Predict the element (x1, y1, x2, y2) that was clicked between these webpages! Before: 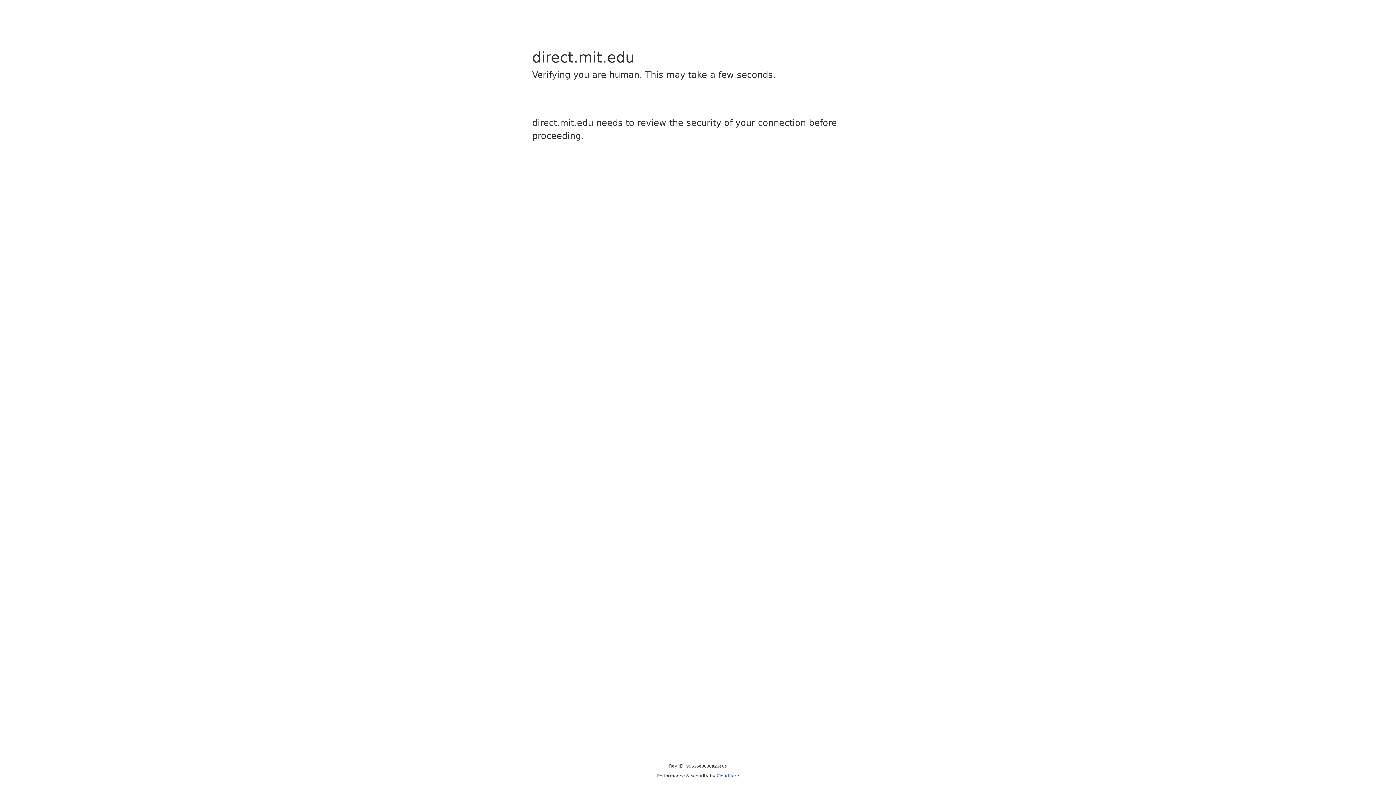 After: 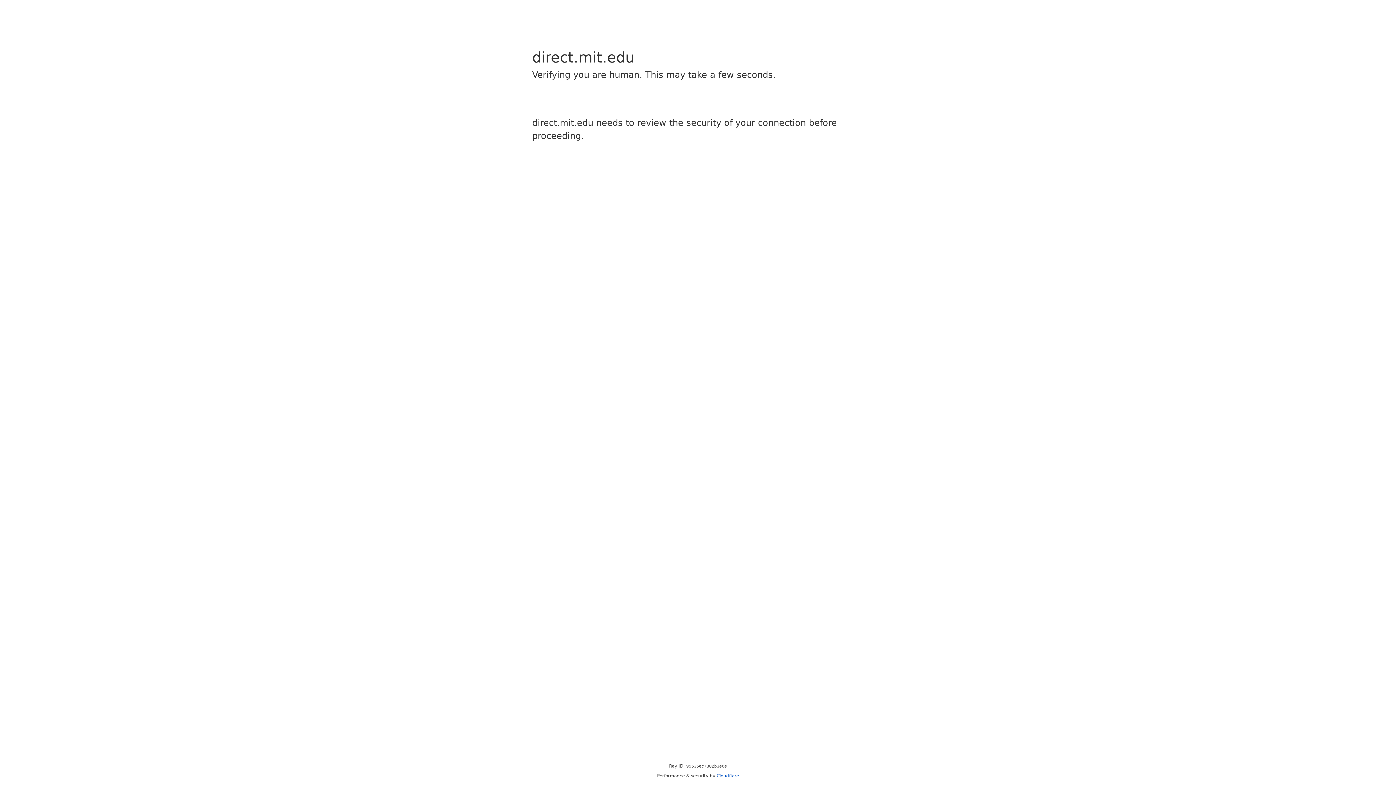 Action: label: Cloudflare bbox: (716, 773, 739, 778)